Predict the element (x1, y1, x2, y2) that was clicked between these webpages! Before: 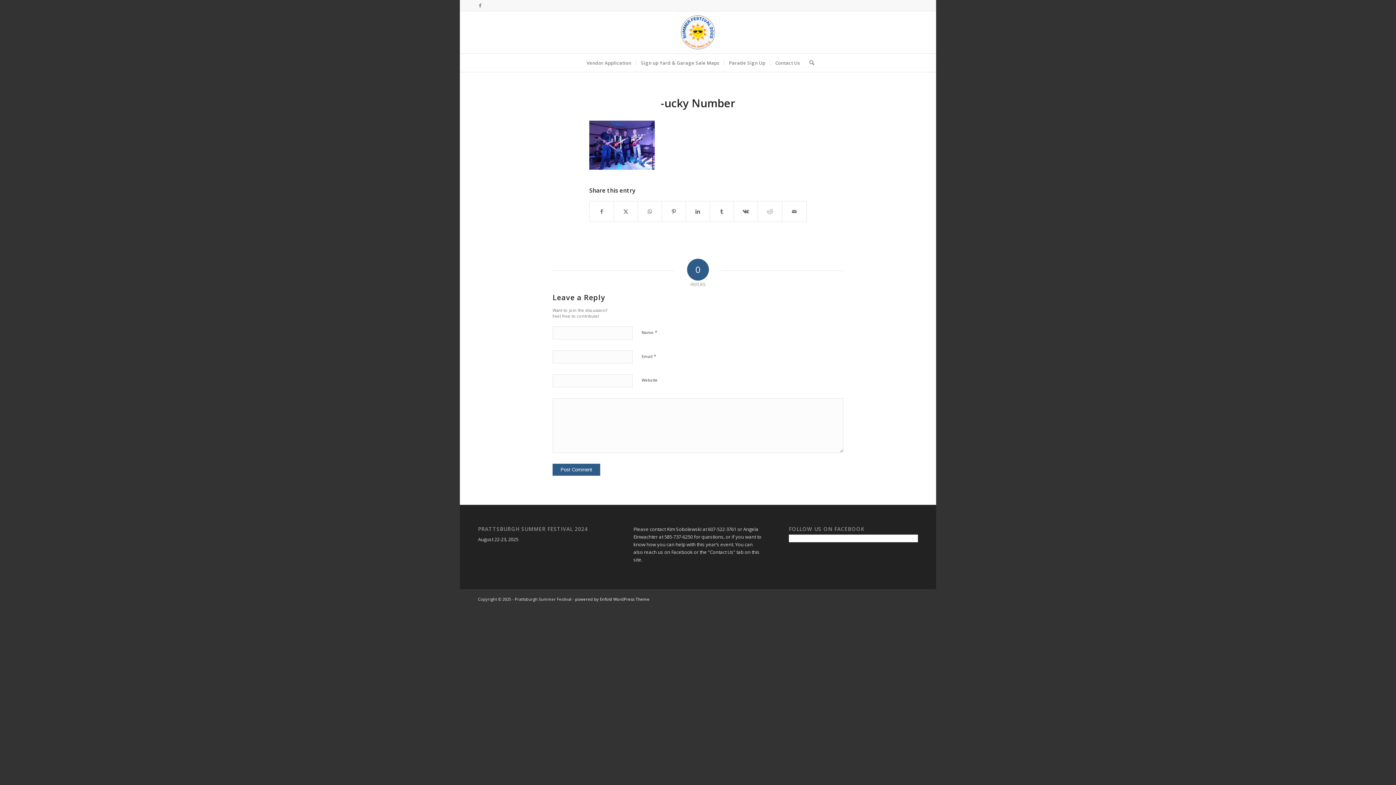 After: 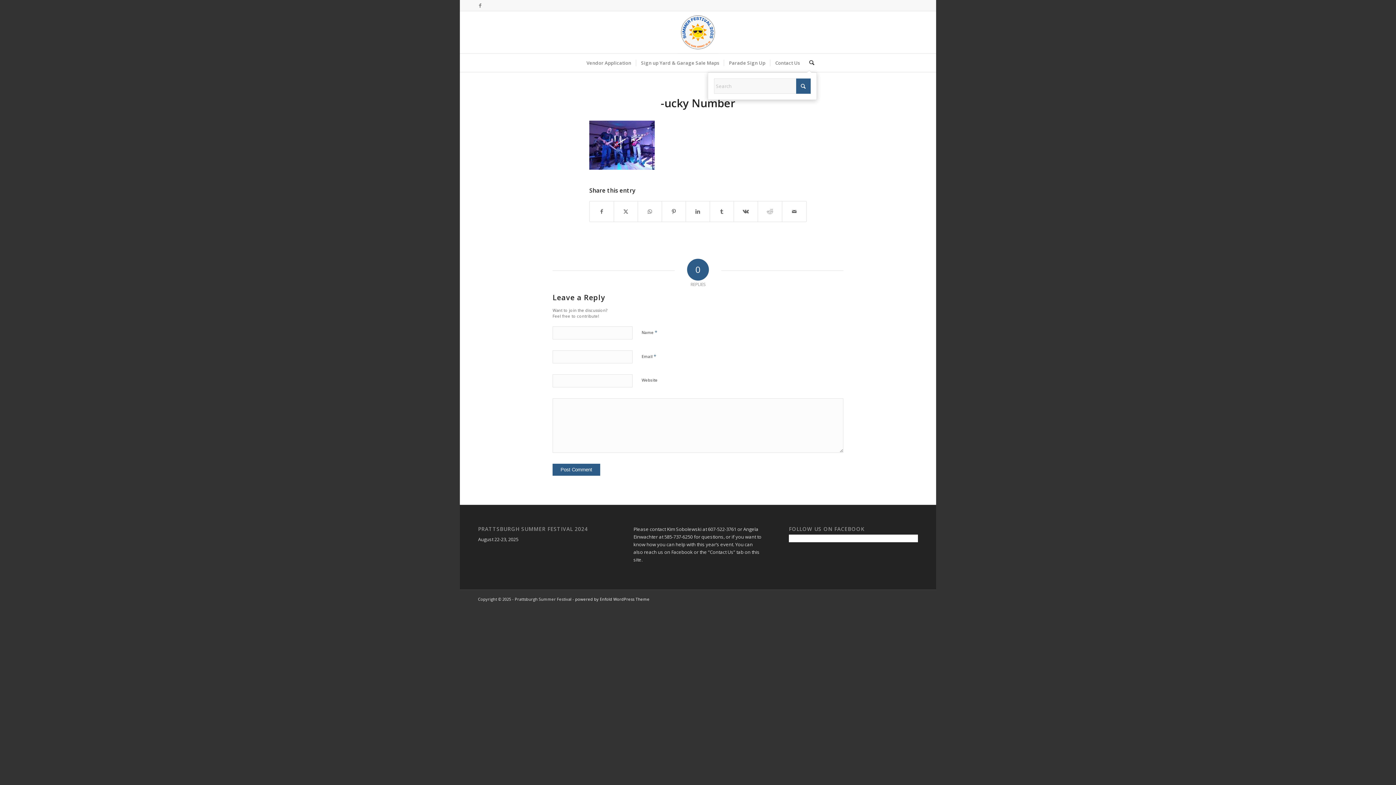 Action: label: Search bbox: (804, 53, 814, 72)